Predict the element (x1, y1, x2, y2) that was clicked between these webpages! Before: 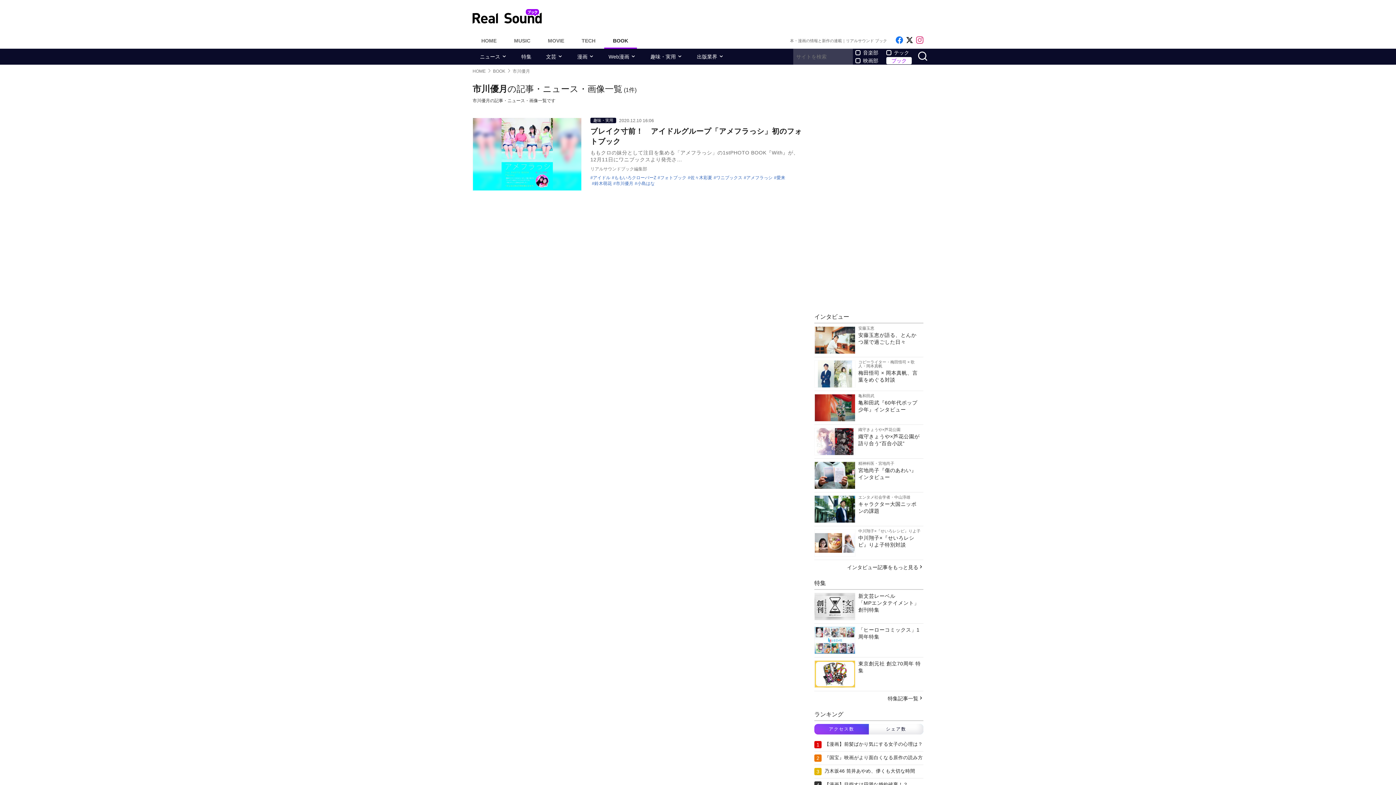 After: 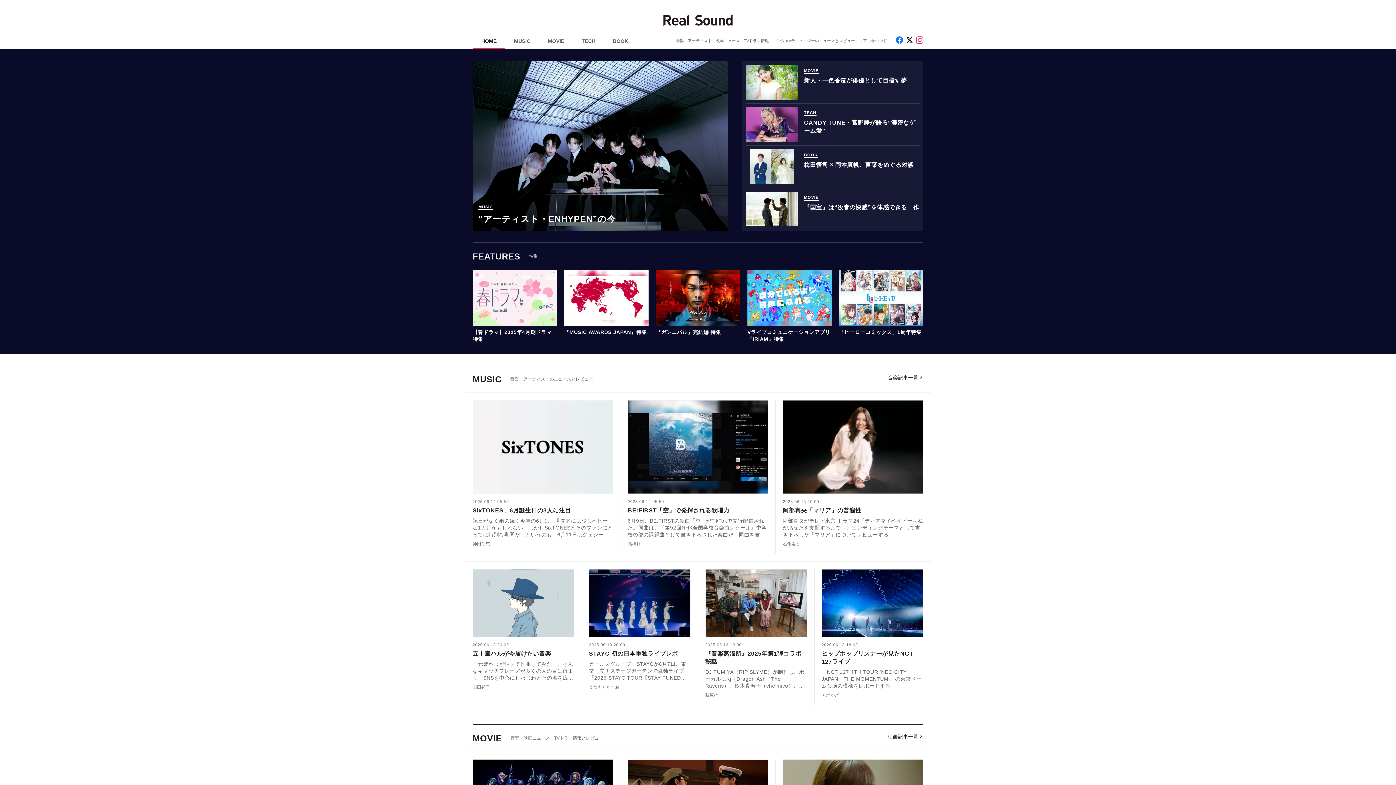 Action: bbox: (472, 32, 505, 48) label: HOME